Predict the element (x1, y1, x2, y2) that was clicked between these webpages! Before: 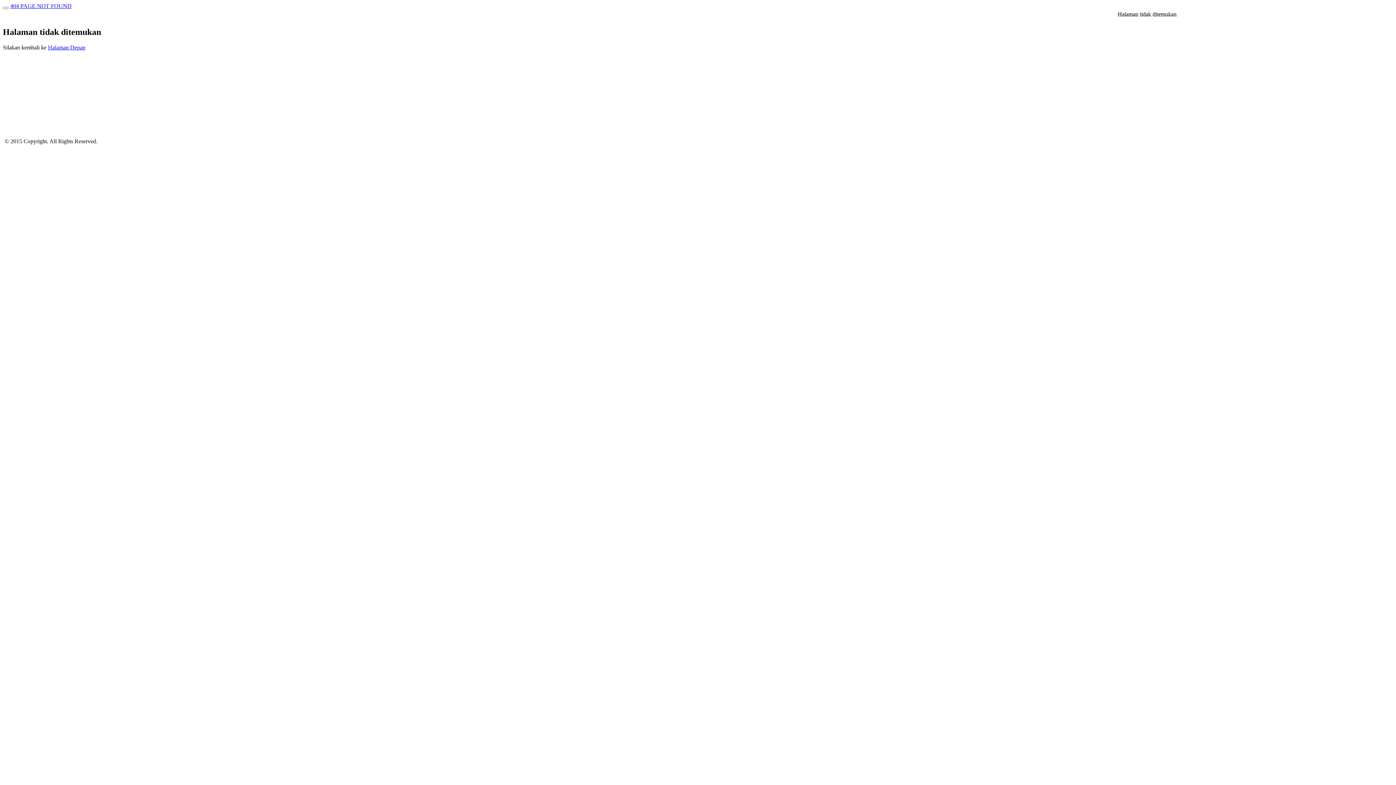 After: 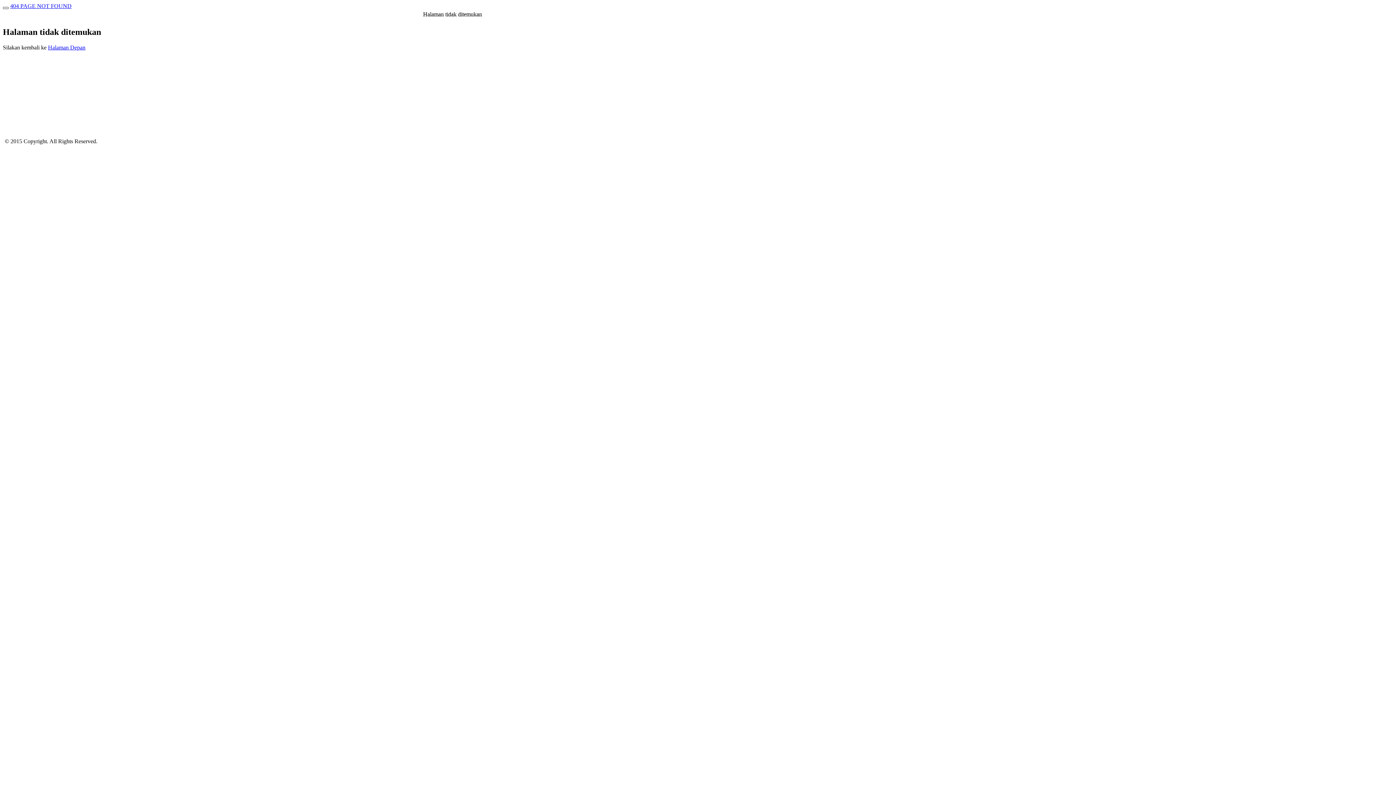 Action: bbox: (2, 6, 8, 9)